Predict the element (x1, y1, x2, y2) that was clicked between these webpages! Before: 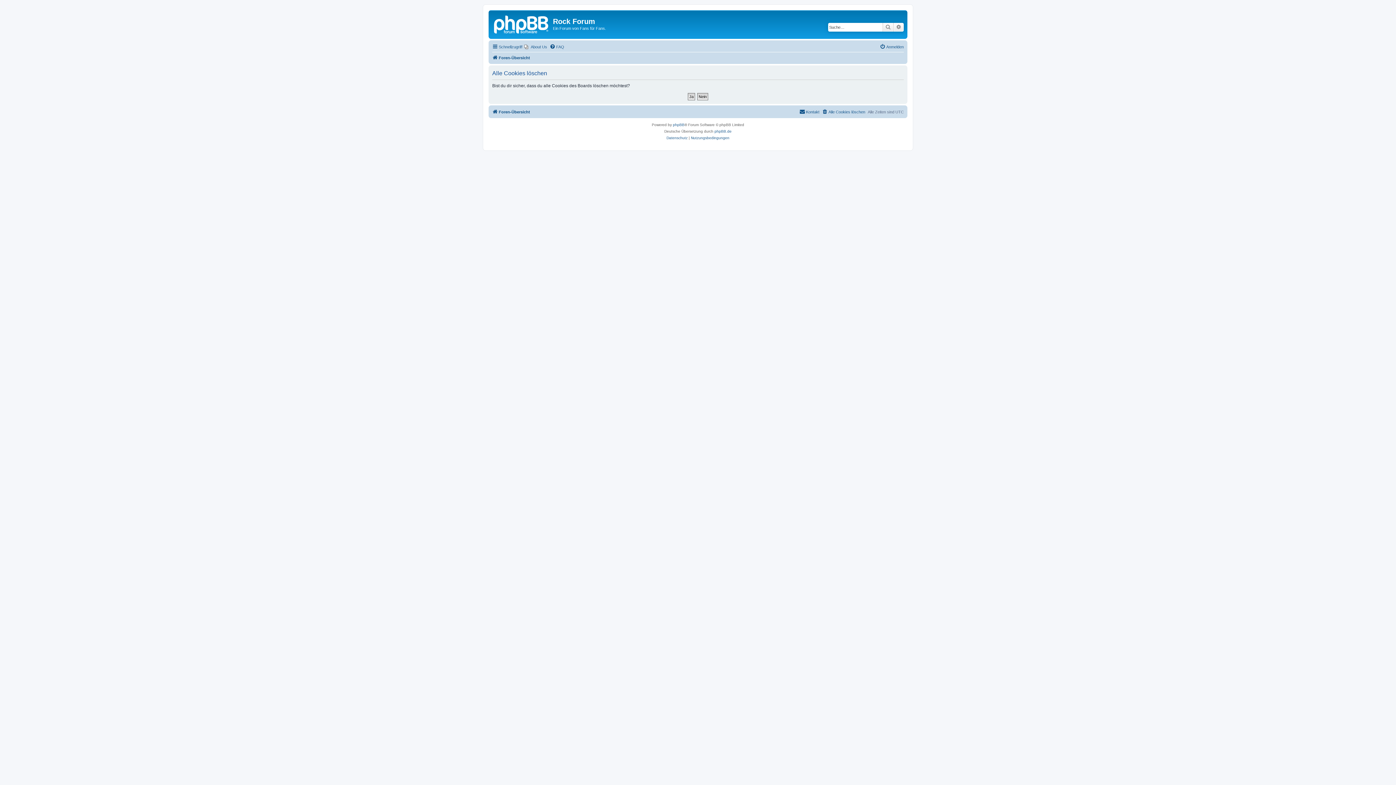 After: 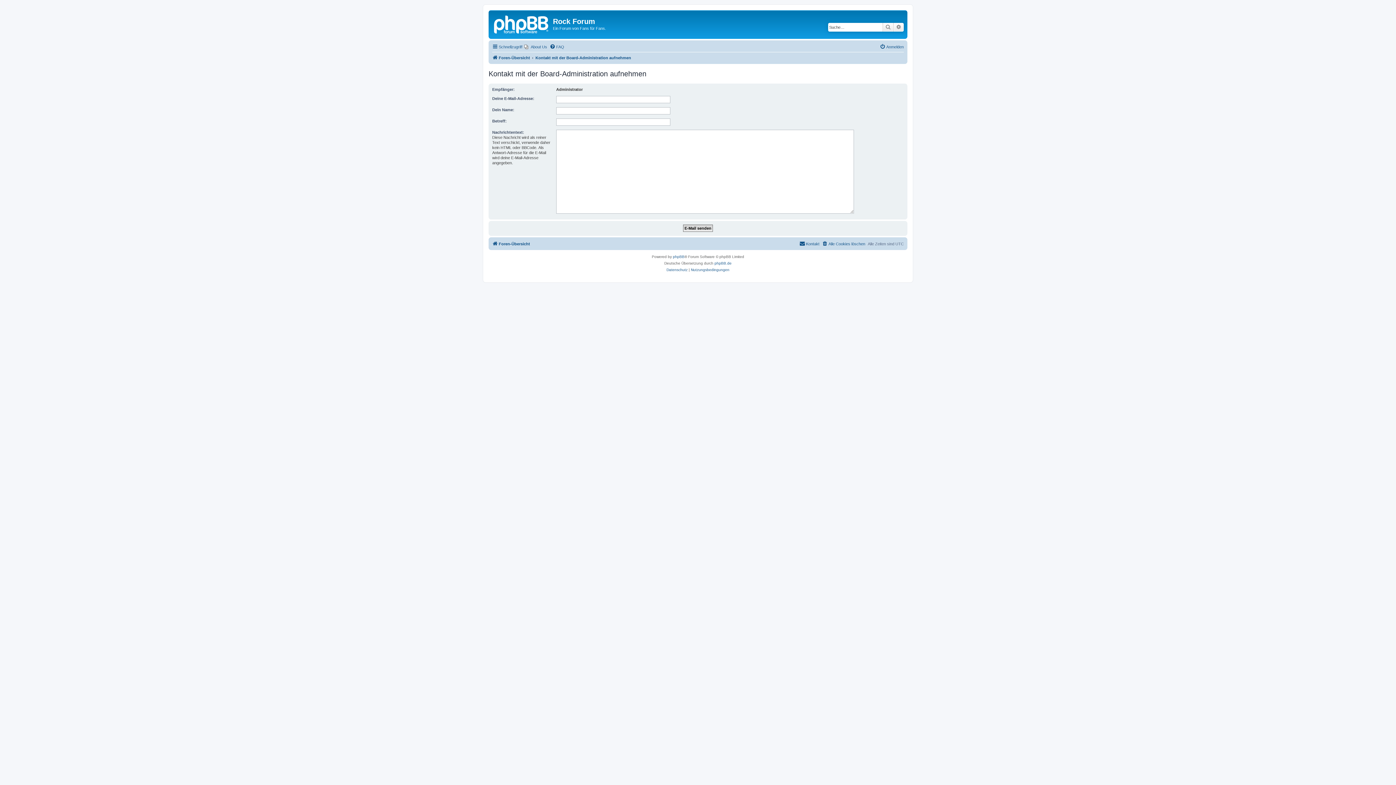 Action: bbox: (799, 107, 819, 116) label: Kontakt